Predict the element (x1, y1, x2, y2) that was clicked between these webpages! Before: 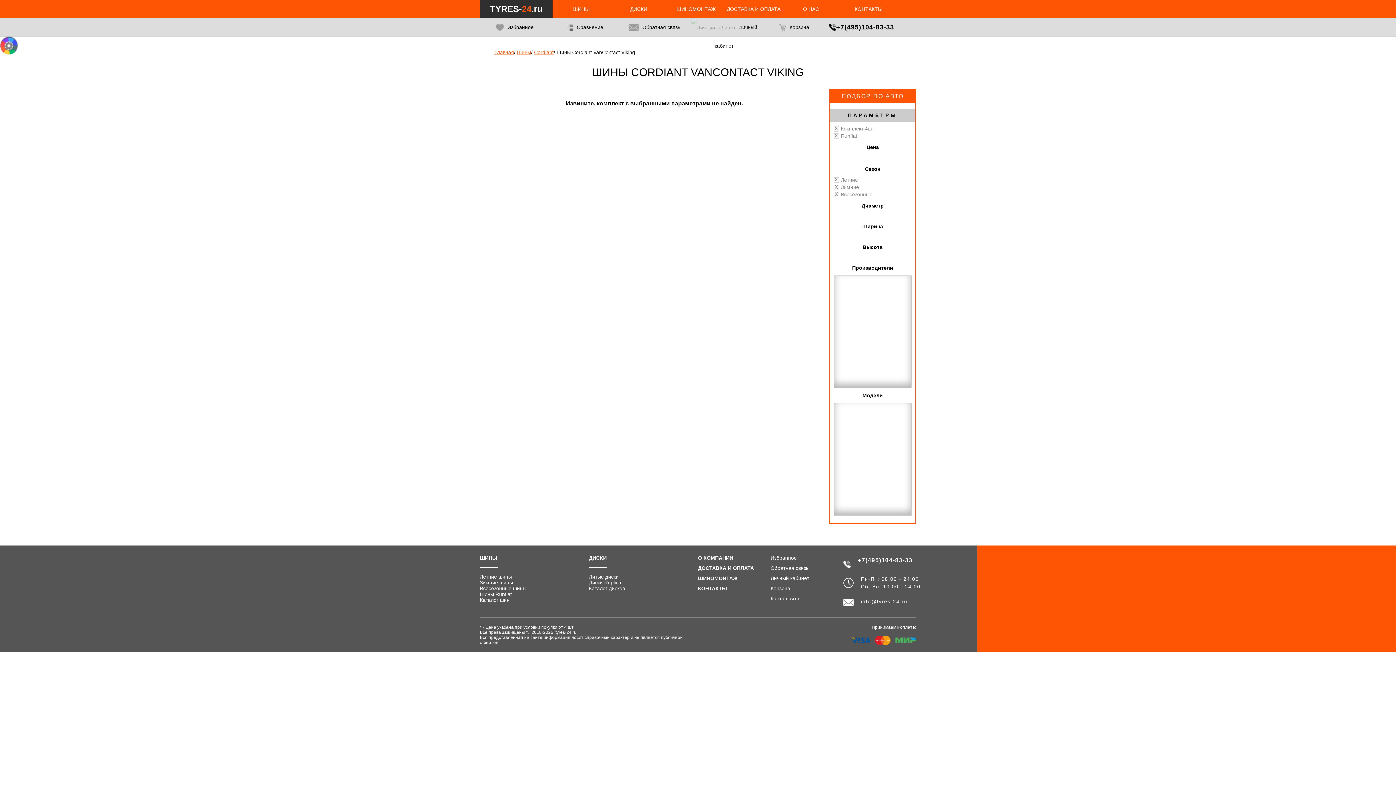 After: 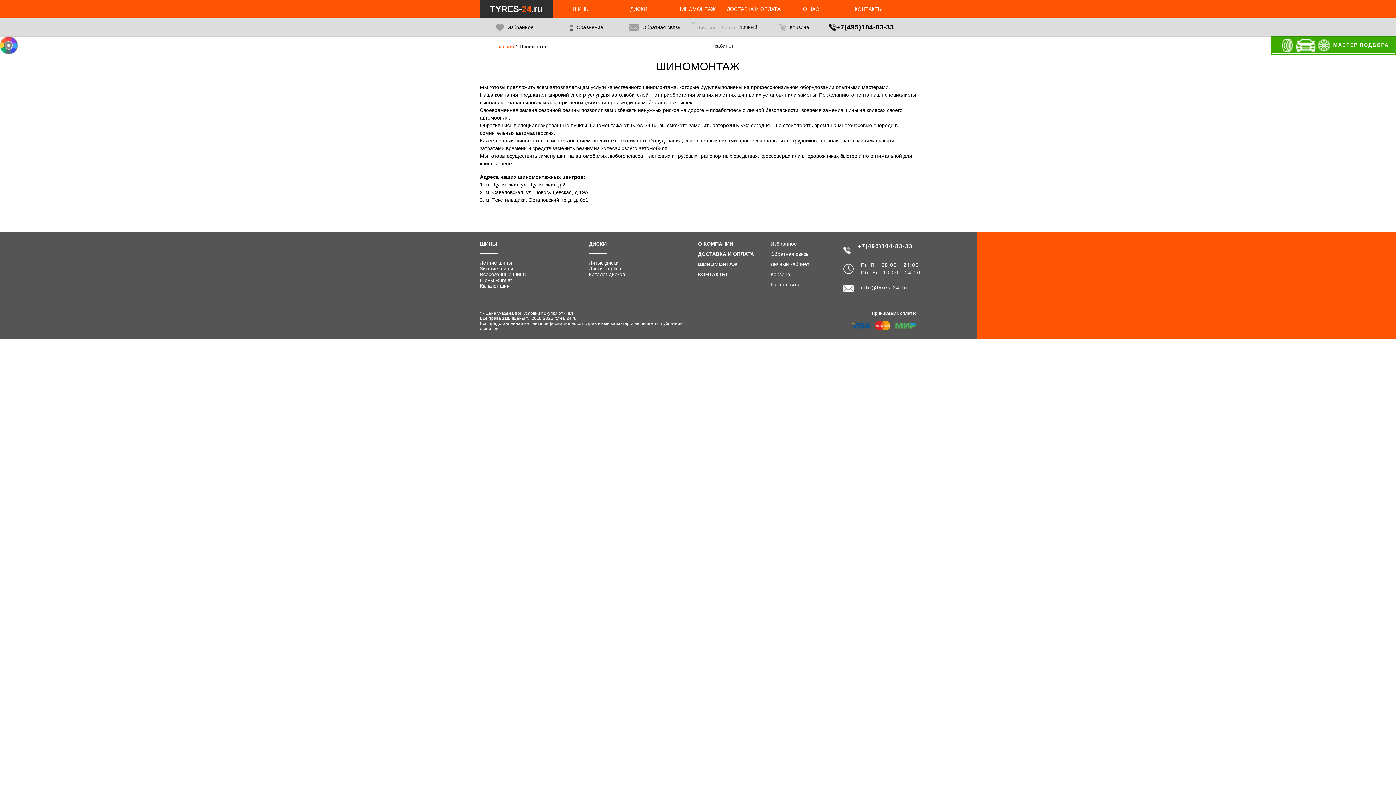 Action: label: ШИНОМОНТАЖ bbox: (676, 6, 716, 12)